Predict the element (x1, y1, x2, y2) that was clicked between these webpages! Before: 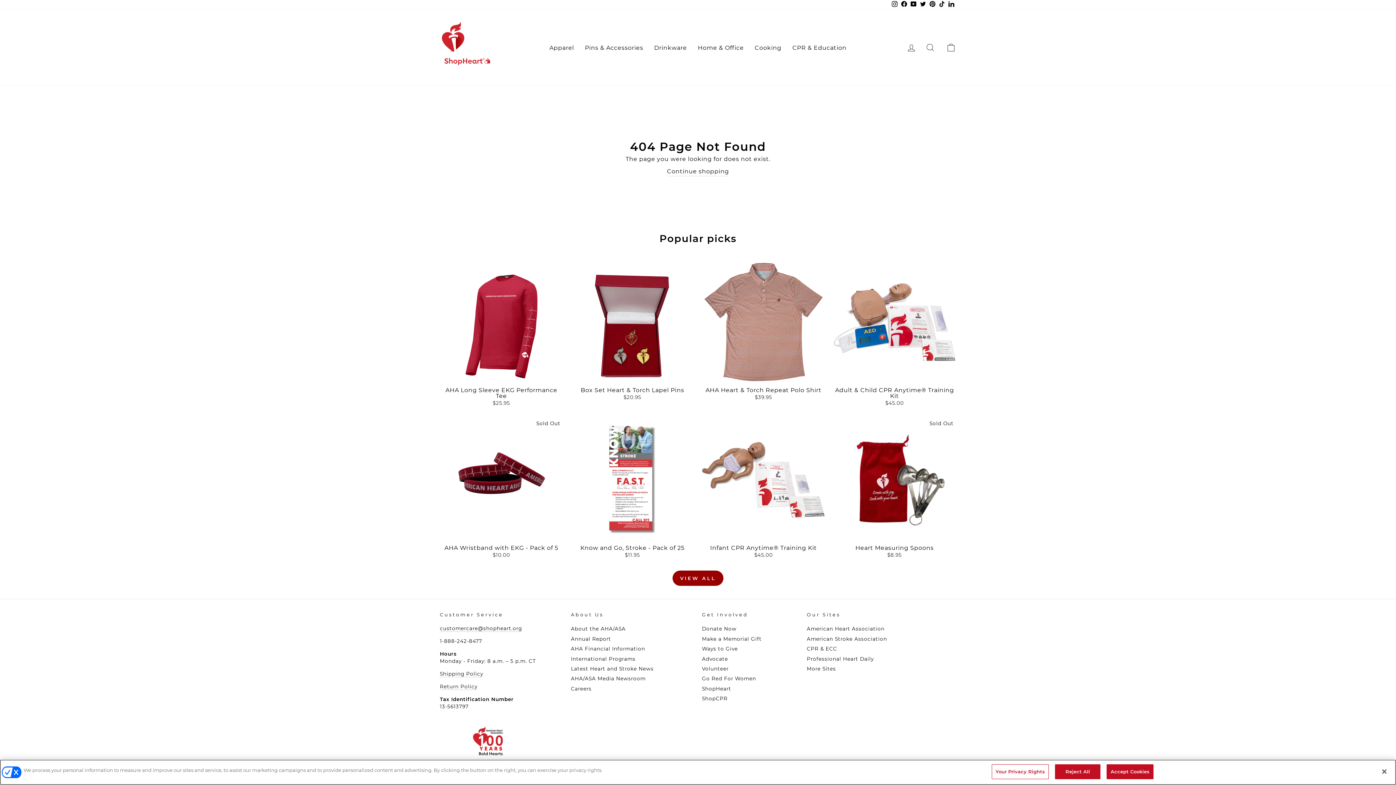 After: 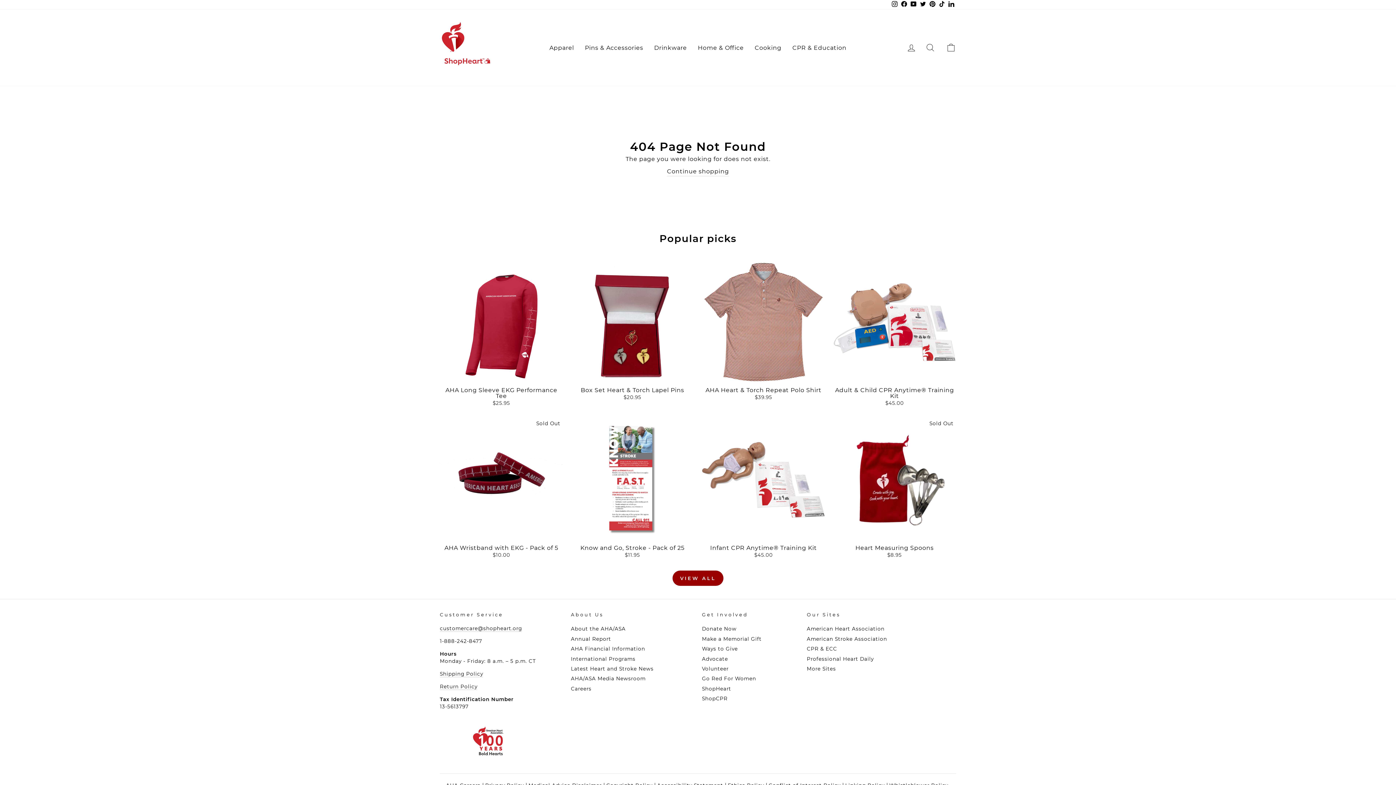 Action: bbox: (928, 0, 937, 9) label: Pinterest